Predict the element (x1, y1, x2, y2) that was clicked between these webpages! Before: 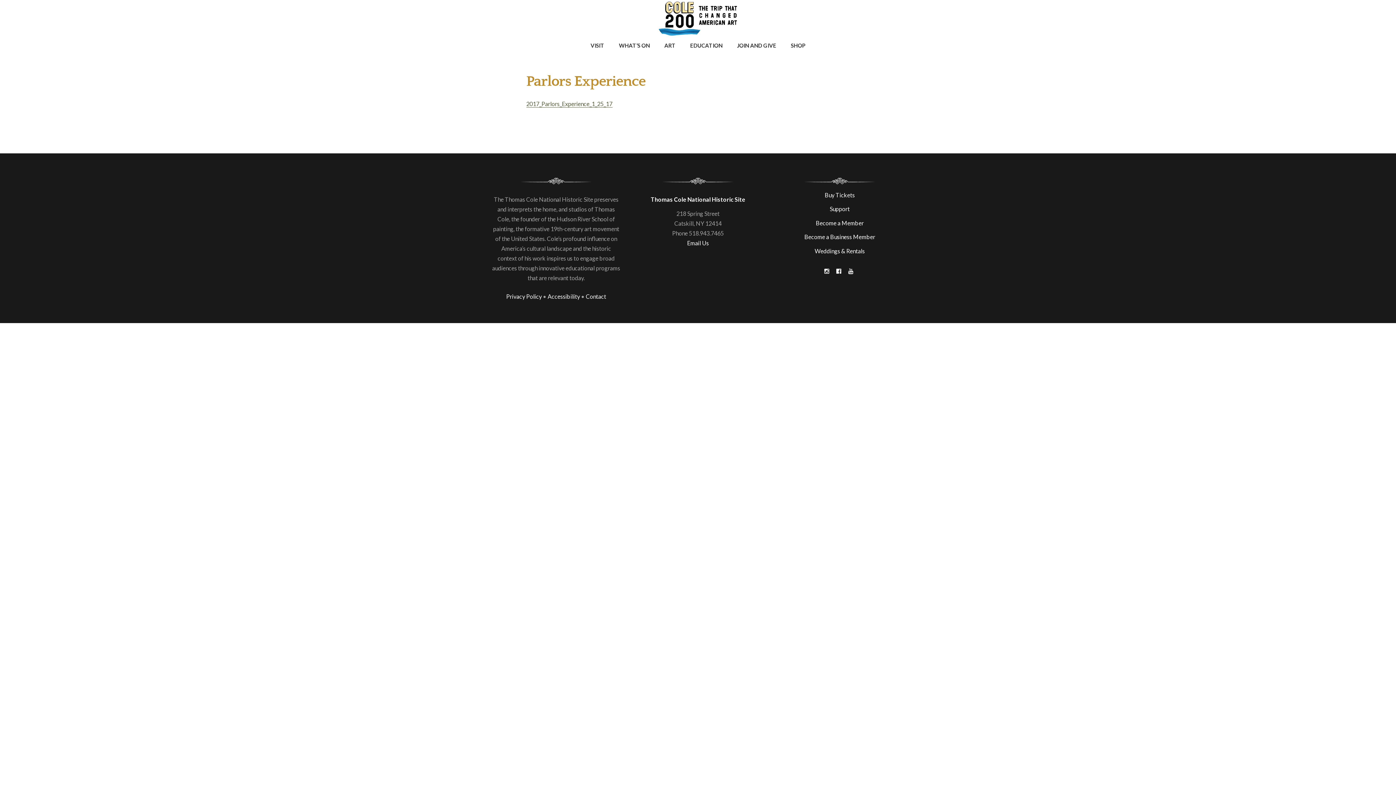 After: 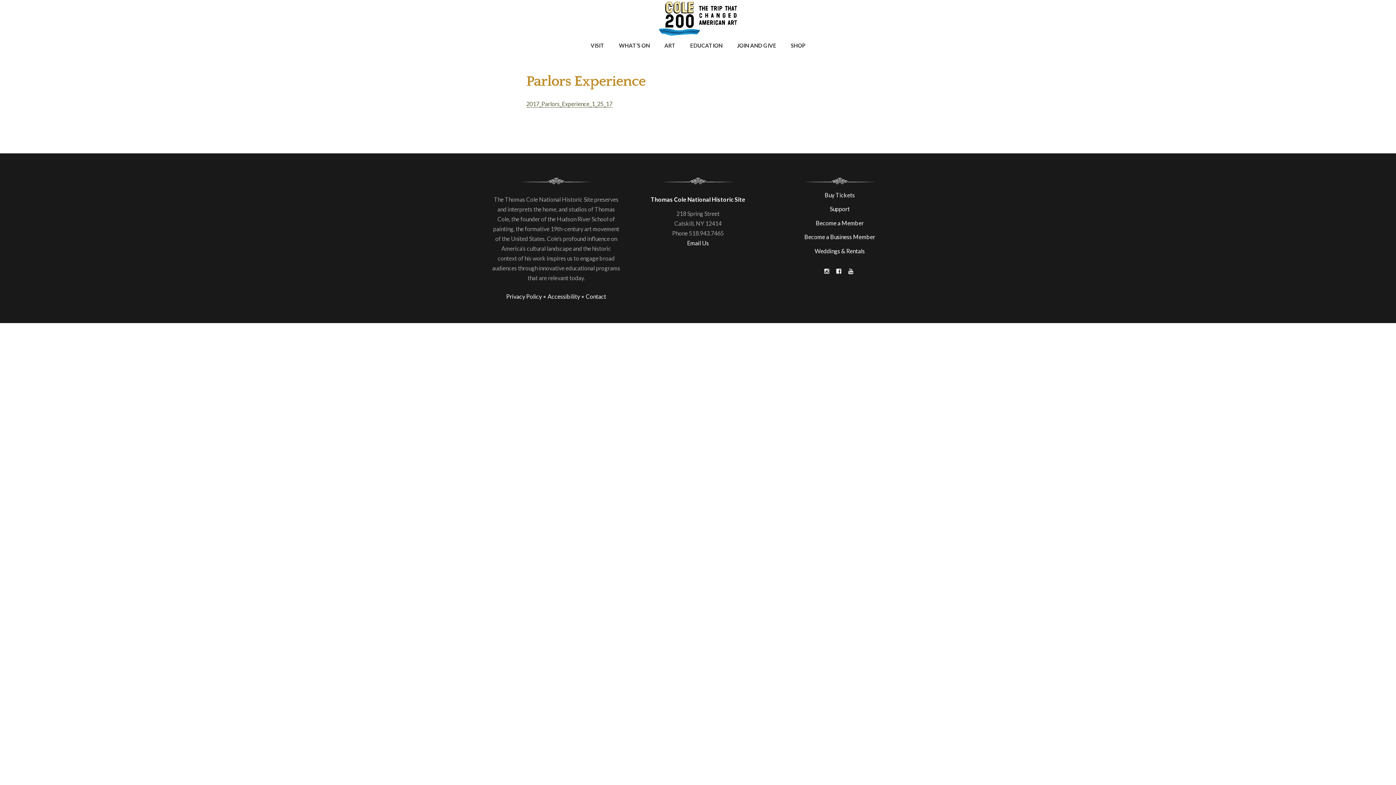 Action: label: Privacy Policy bbox: (506, 293, 542, 300)